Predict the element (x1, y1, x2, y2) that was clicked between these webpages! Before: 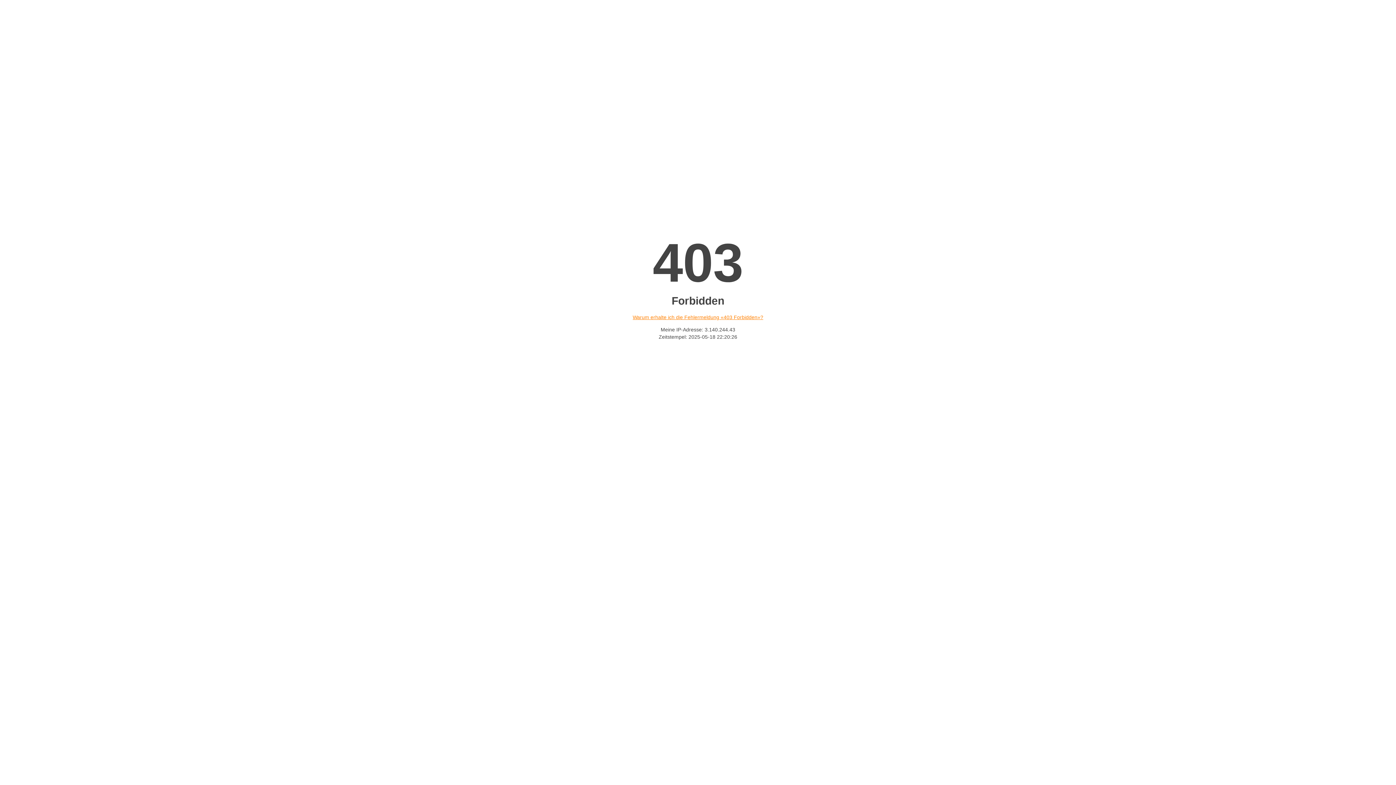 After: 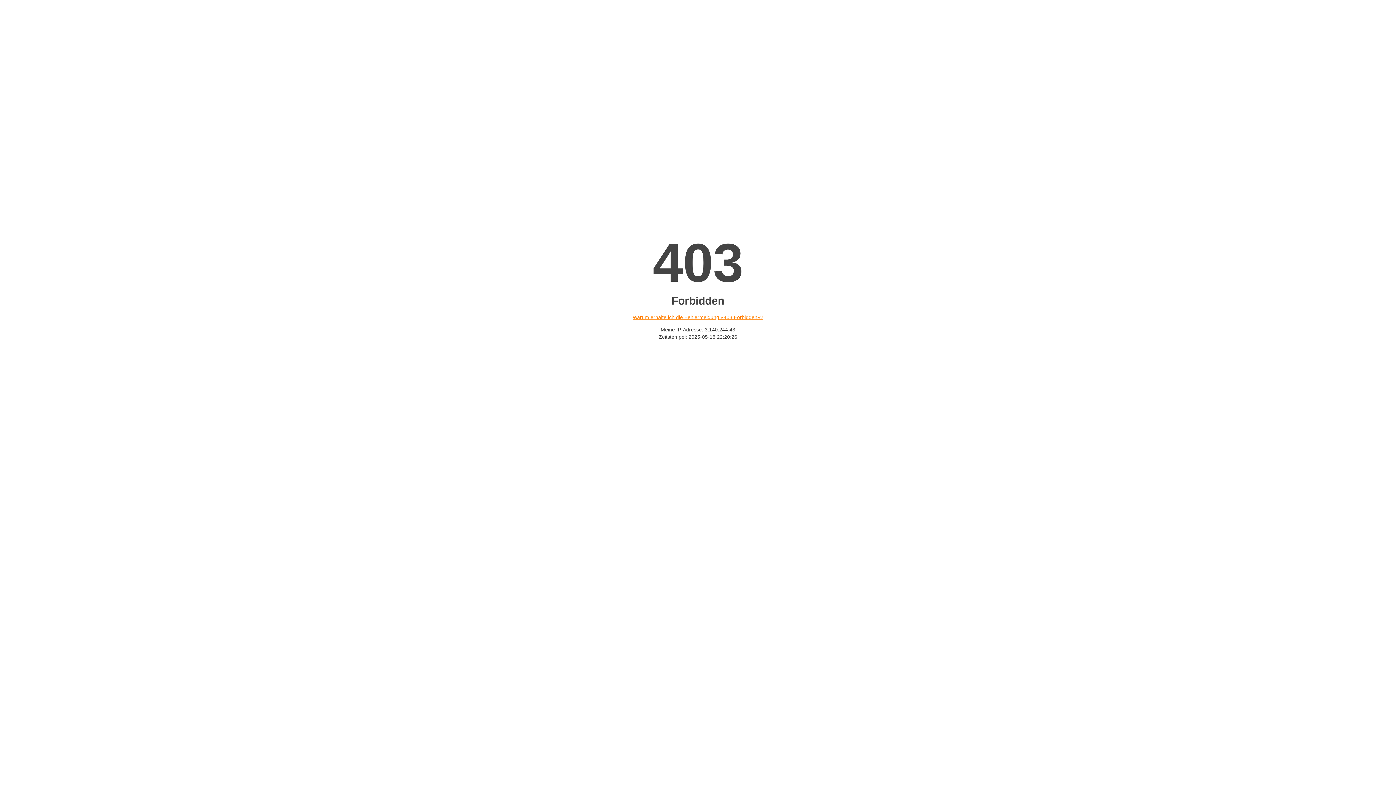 Action: label: Warum erhalte ich die Fehlermeldung «403 Forbidden»? bbox: (632, 314, 763, 320)